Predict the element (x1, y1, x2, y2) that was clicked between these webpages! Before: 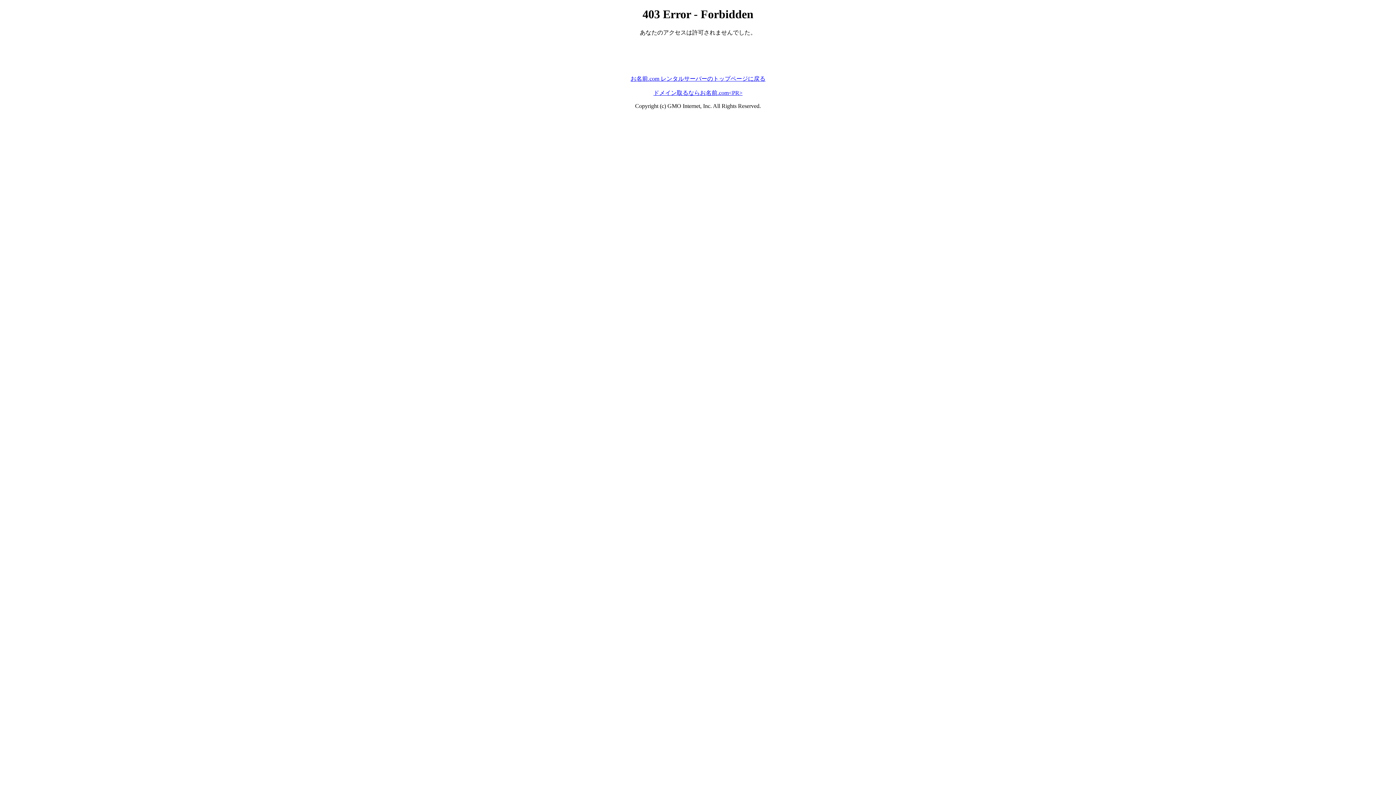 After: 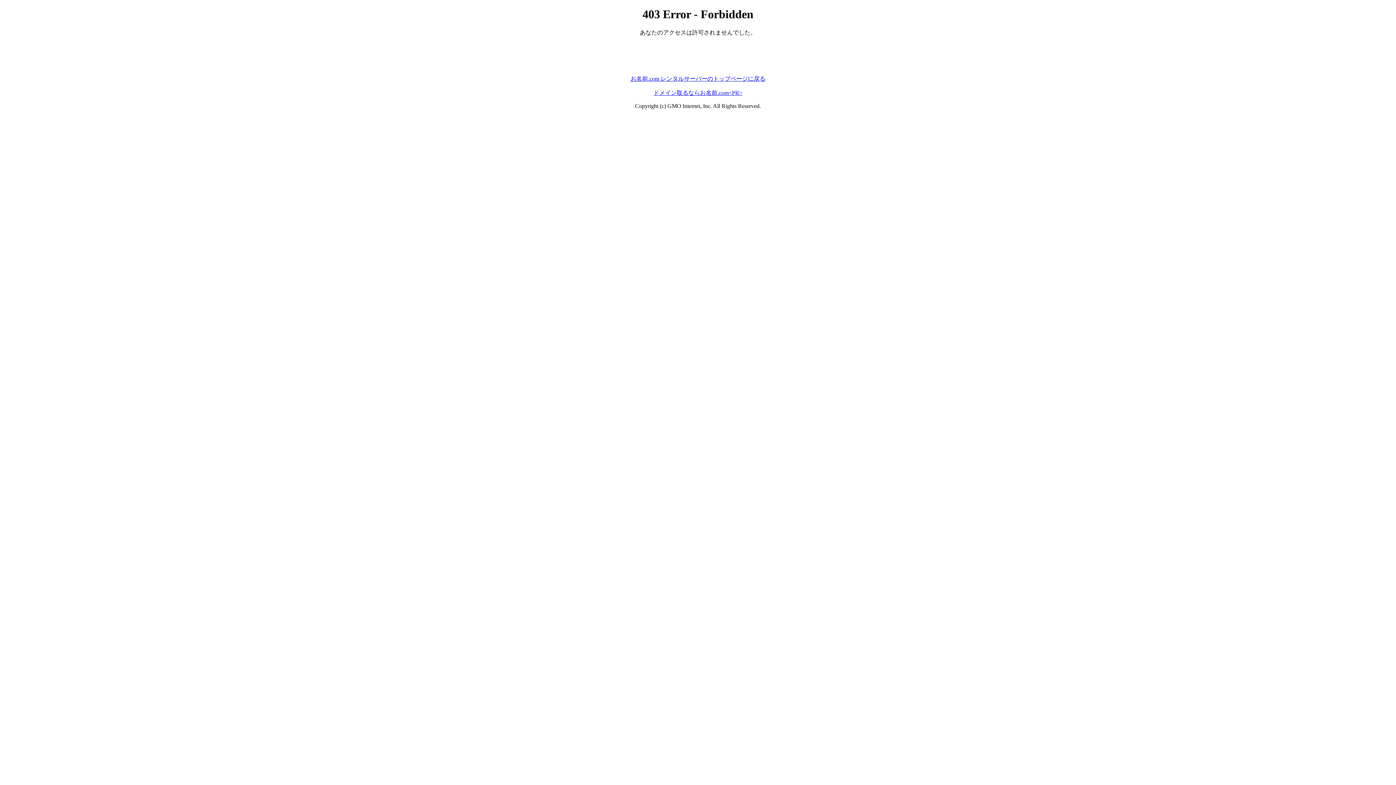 Action: bbox: (630, 75, 765, 81) label: お名前.com レンタルサーバーのトップページに戻る